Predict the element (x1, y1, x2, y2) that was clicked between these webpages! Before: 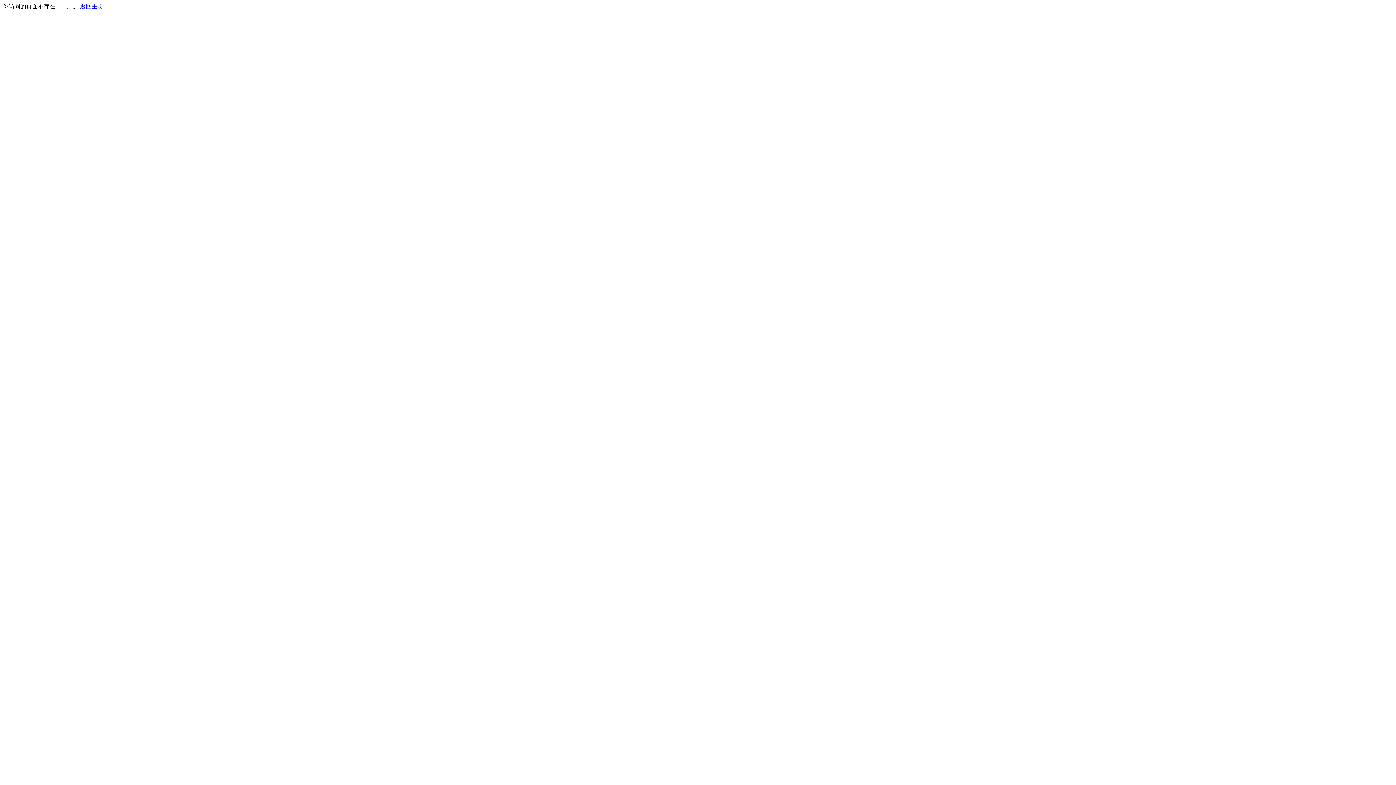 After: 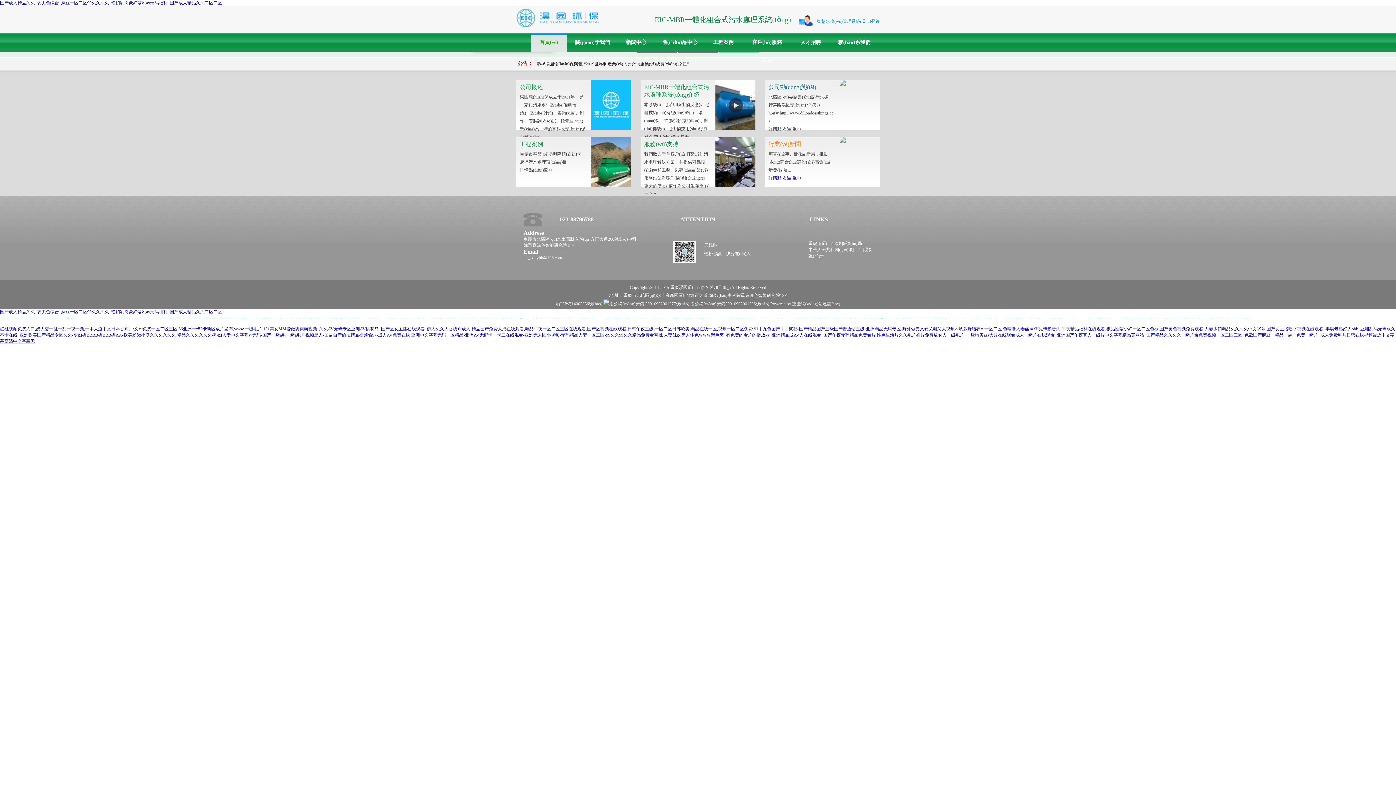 Action: label: 返回主页 bbox: (80, 3, 103, 9)